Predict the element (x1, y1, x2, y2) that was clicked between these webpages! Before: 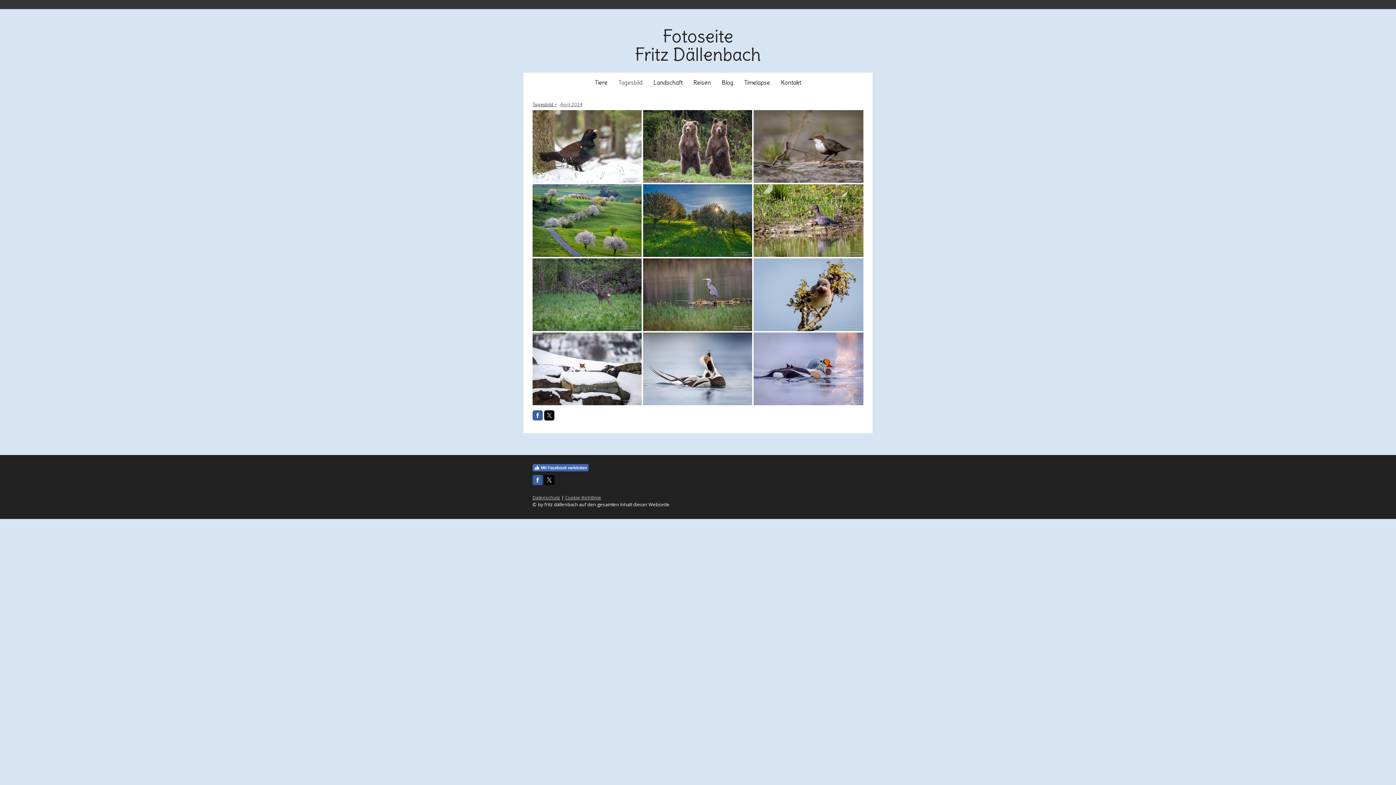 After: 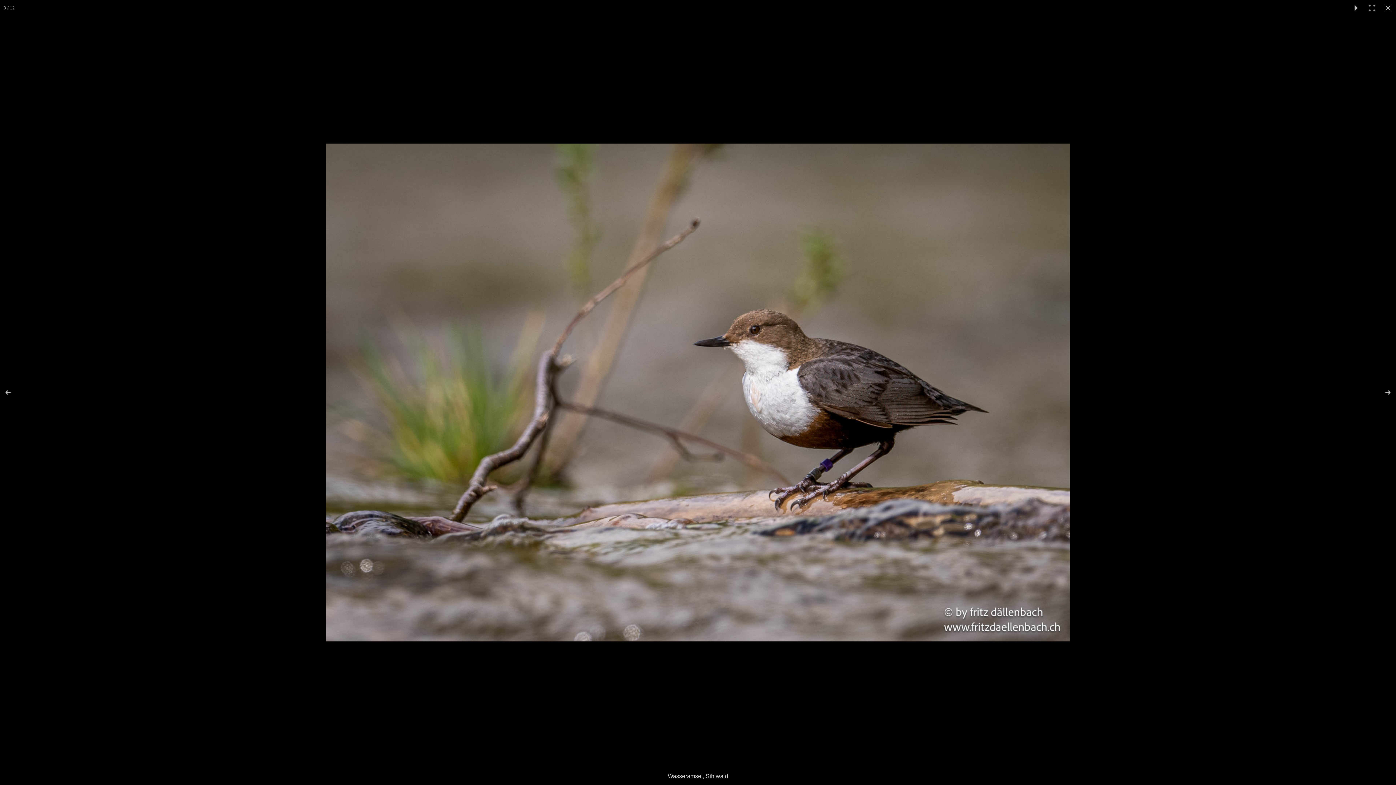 Action: bbox: (753, 110, 863, 182)